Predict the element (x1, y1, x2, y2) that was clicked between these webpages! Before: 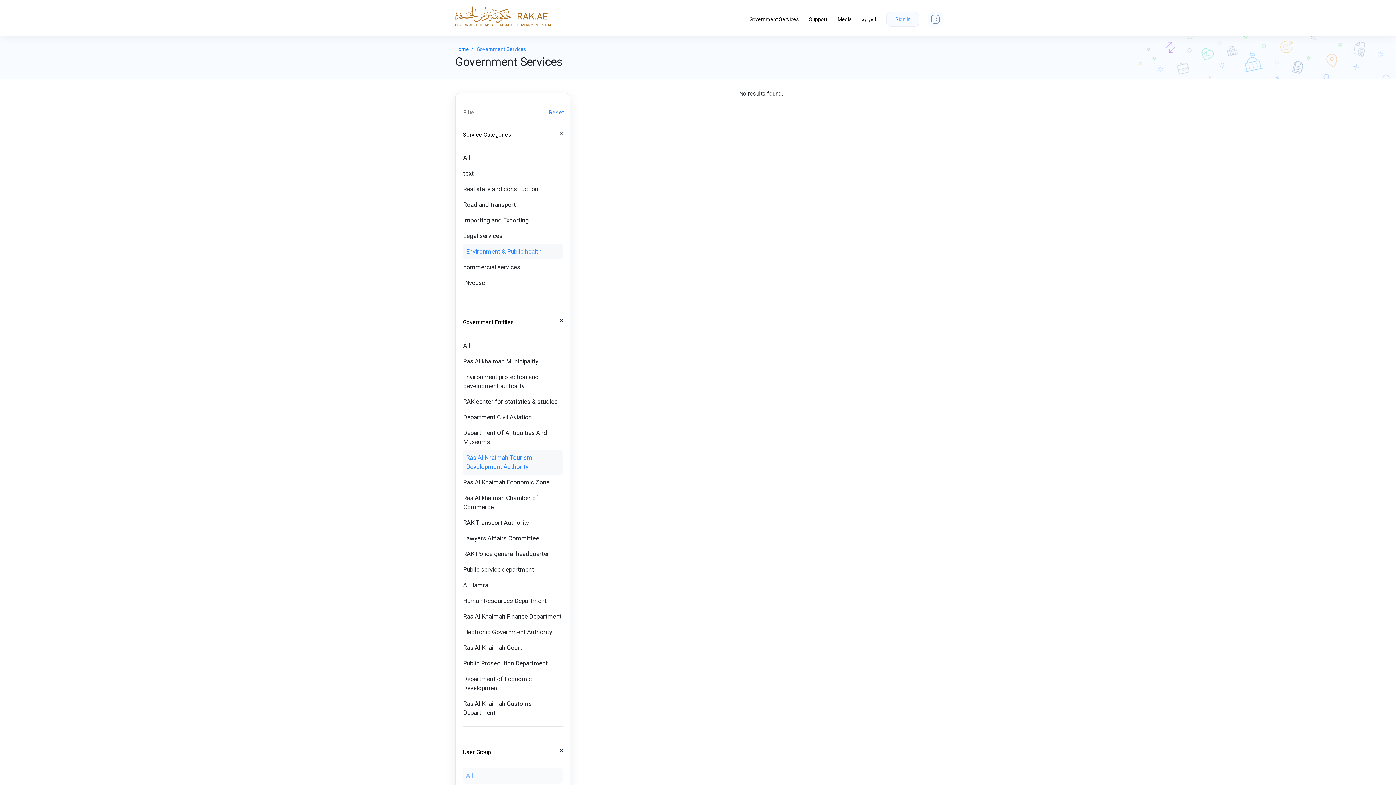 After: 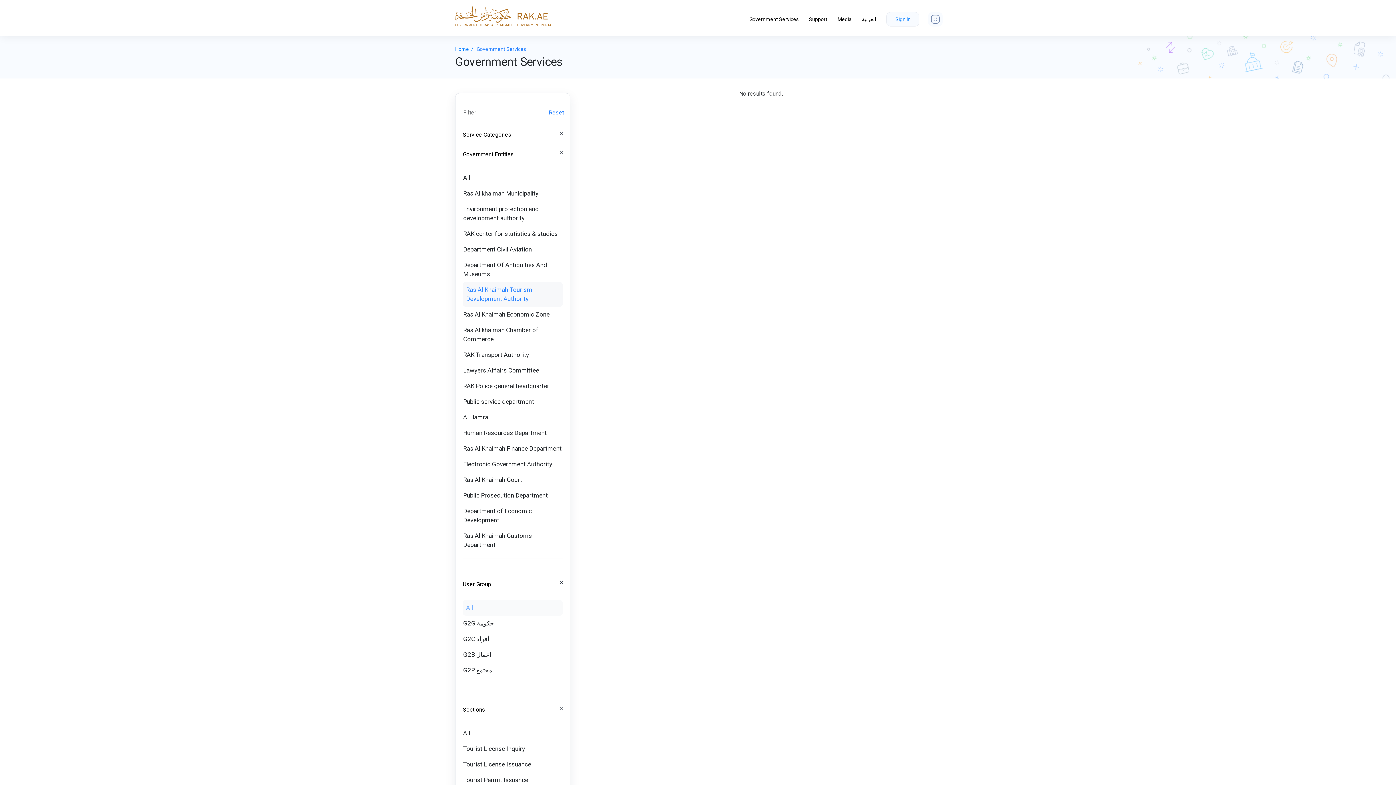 Action: bbox: (558, 128, 564, 137)